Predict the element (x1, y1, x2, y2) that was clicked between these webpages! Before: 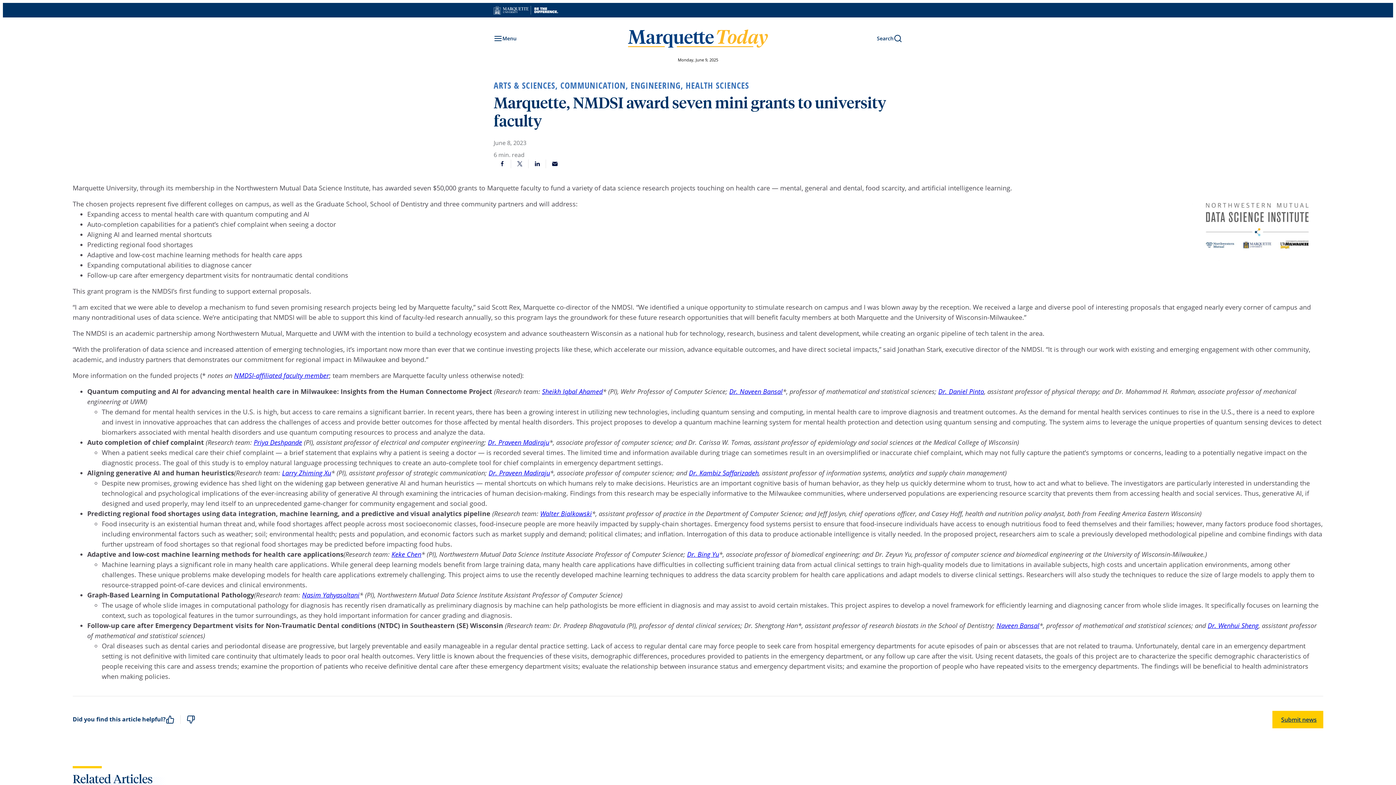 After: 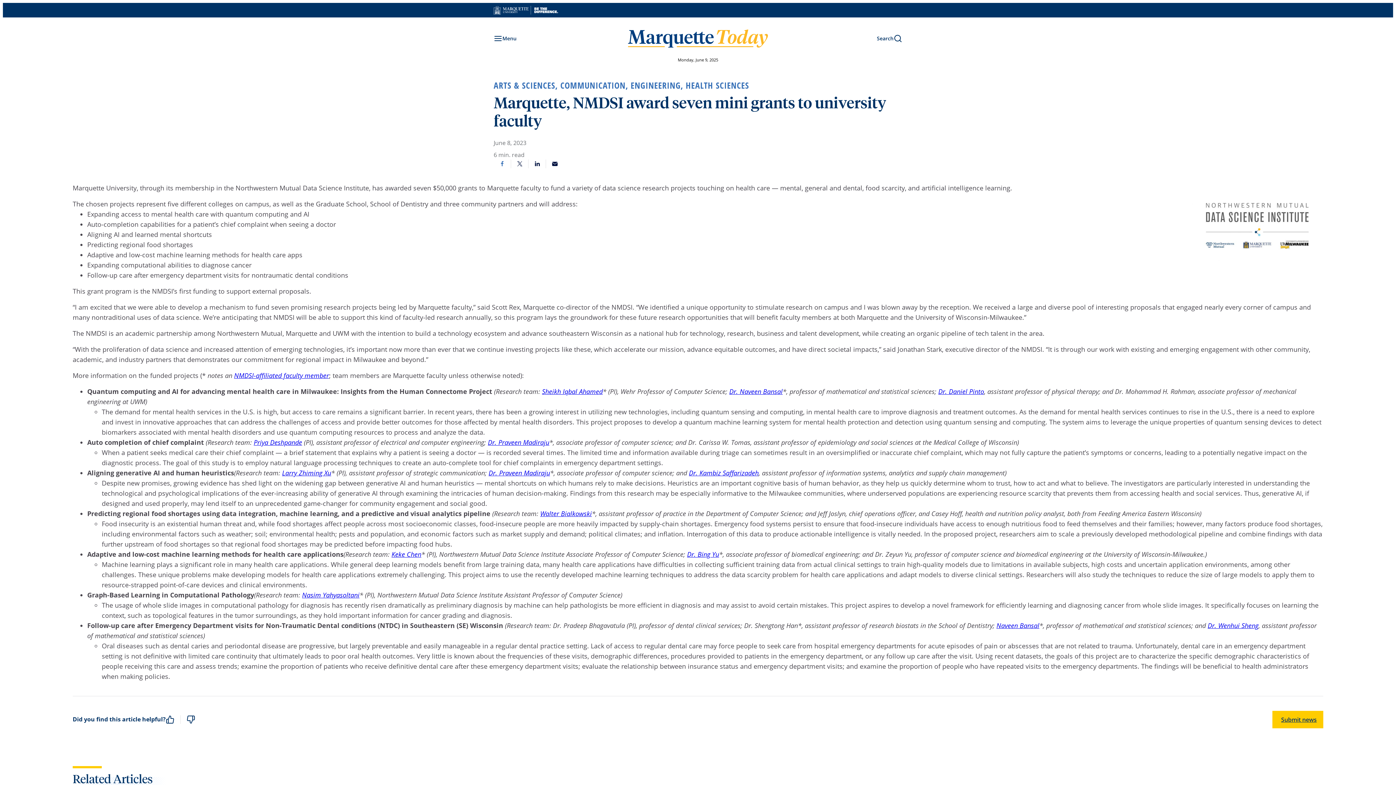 Action: label: Share on Facebook bbox: (493, 159, 511, 168)